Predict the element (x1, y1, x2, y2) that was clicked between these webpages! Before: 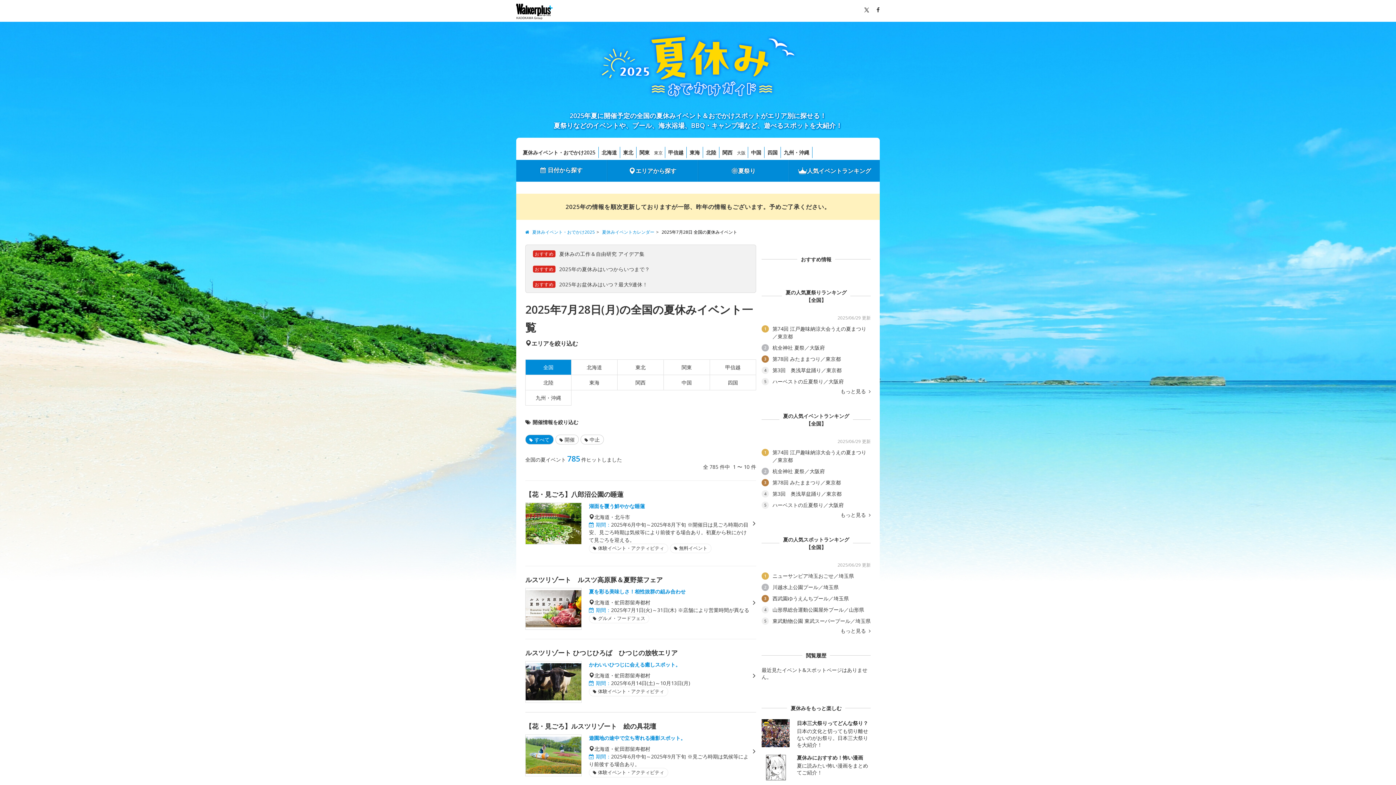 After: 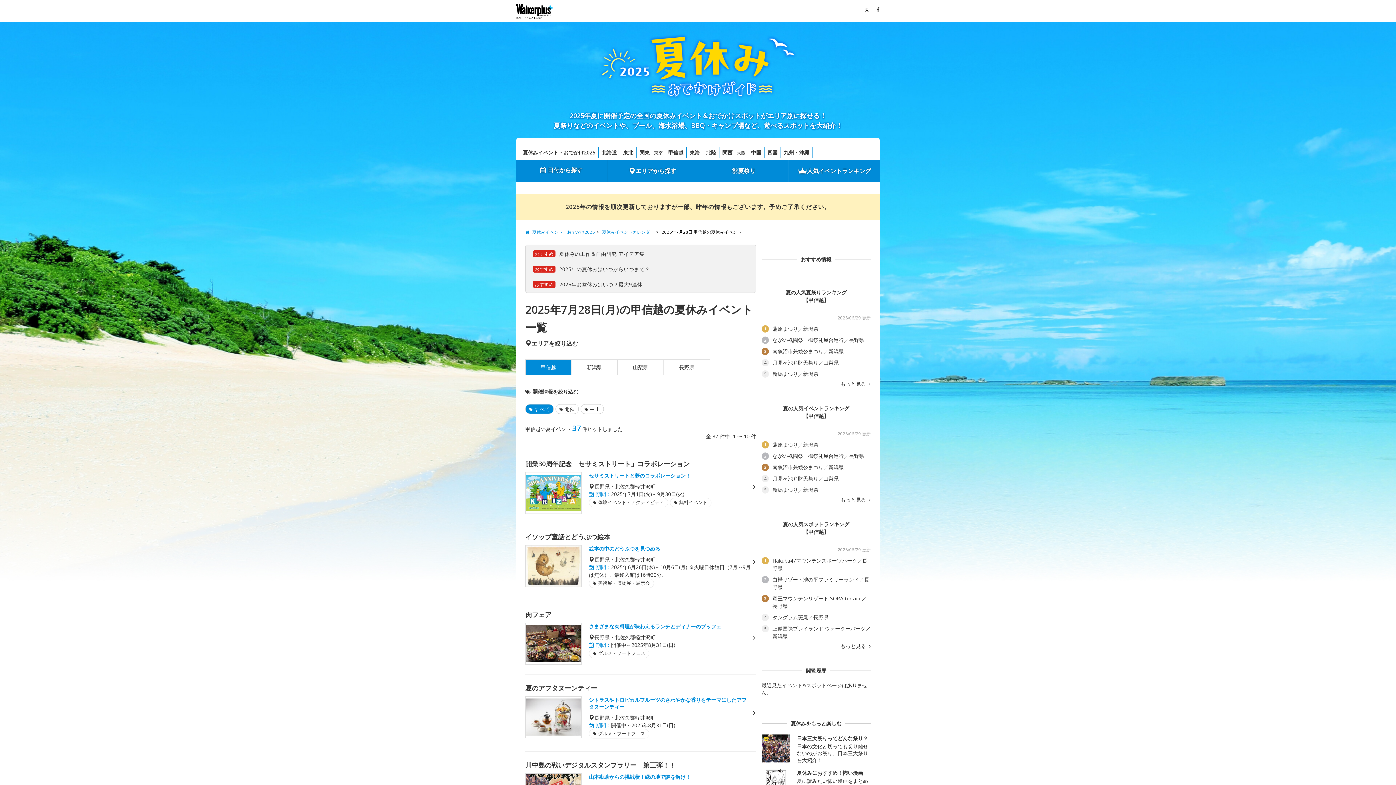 Action: label: 甲信越 bbox: (710, 359, 756, 374)